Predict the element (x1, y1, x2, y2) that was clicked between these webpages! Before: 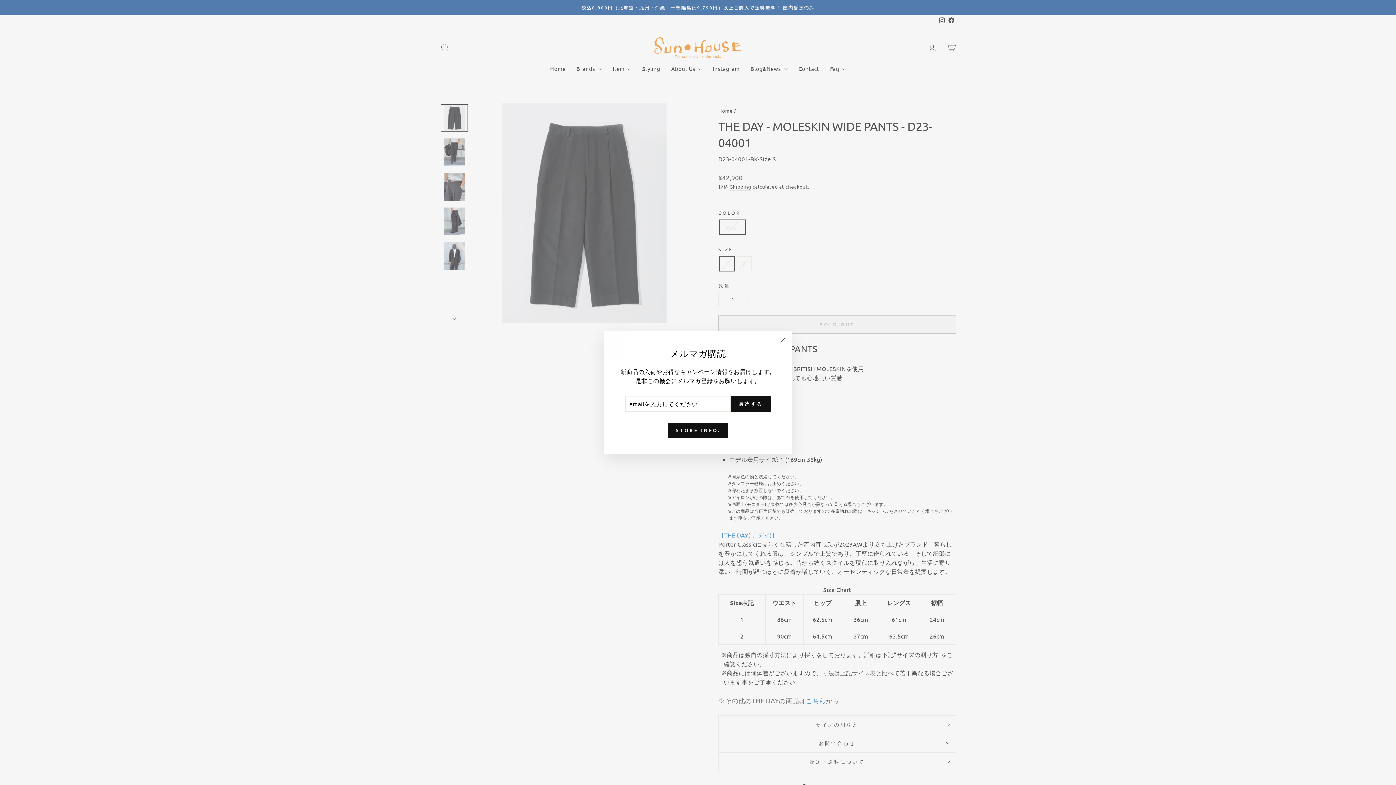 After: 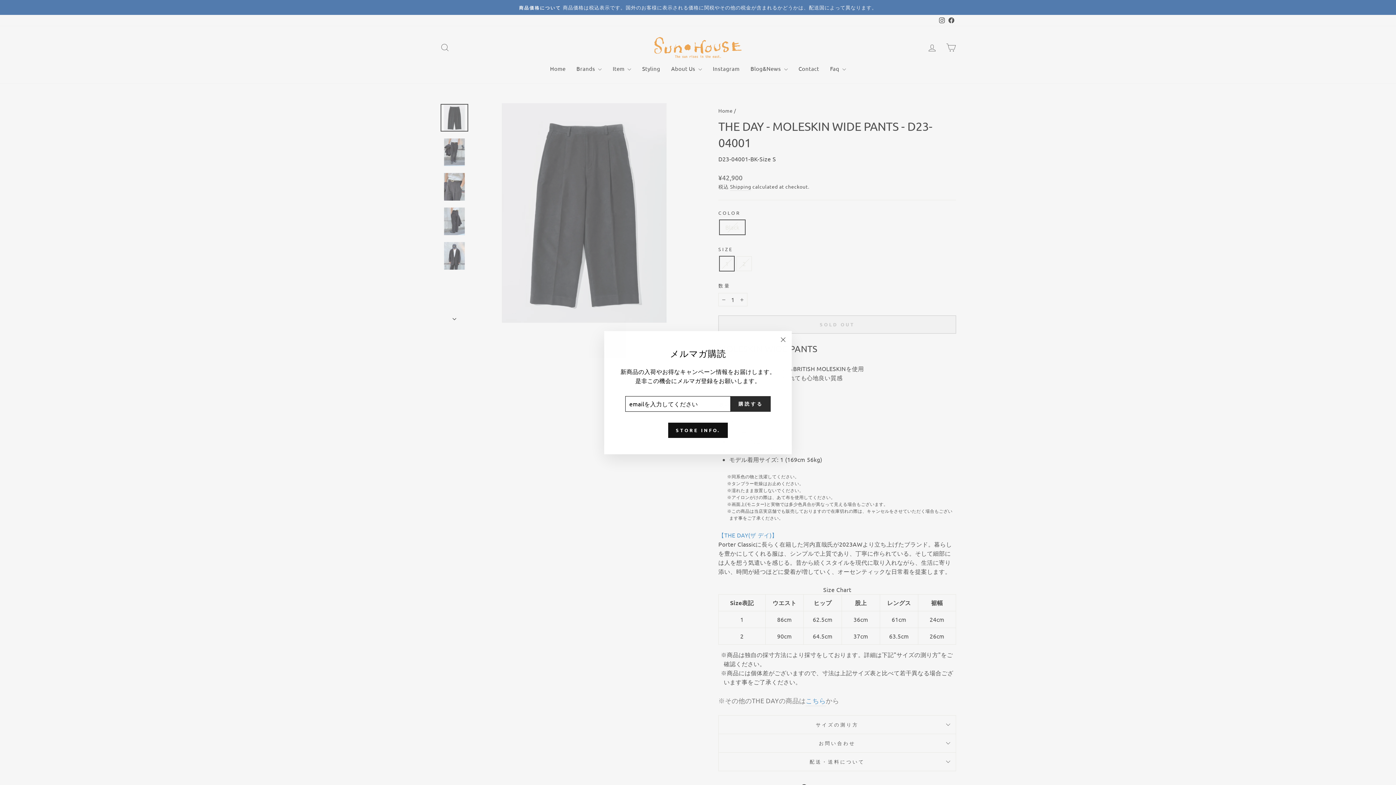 Action: label: 購読する bbox: (731, 396, 770, 411)